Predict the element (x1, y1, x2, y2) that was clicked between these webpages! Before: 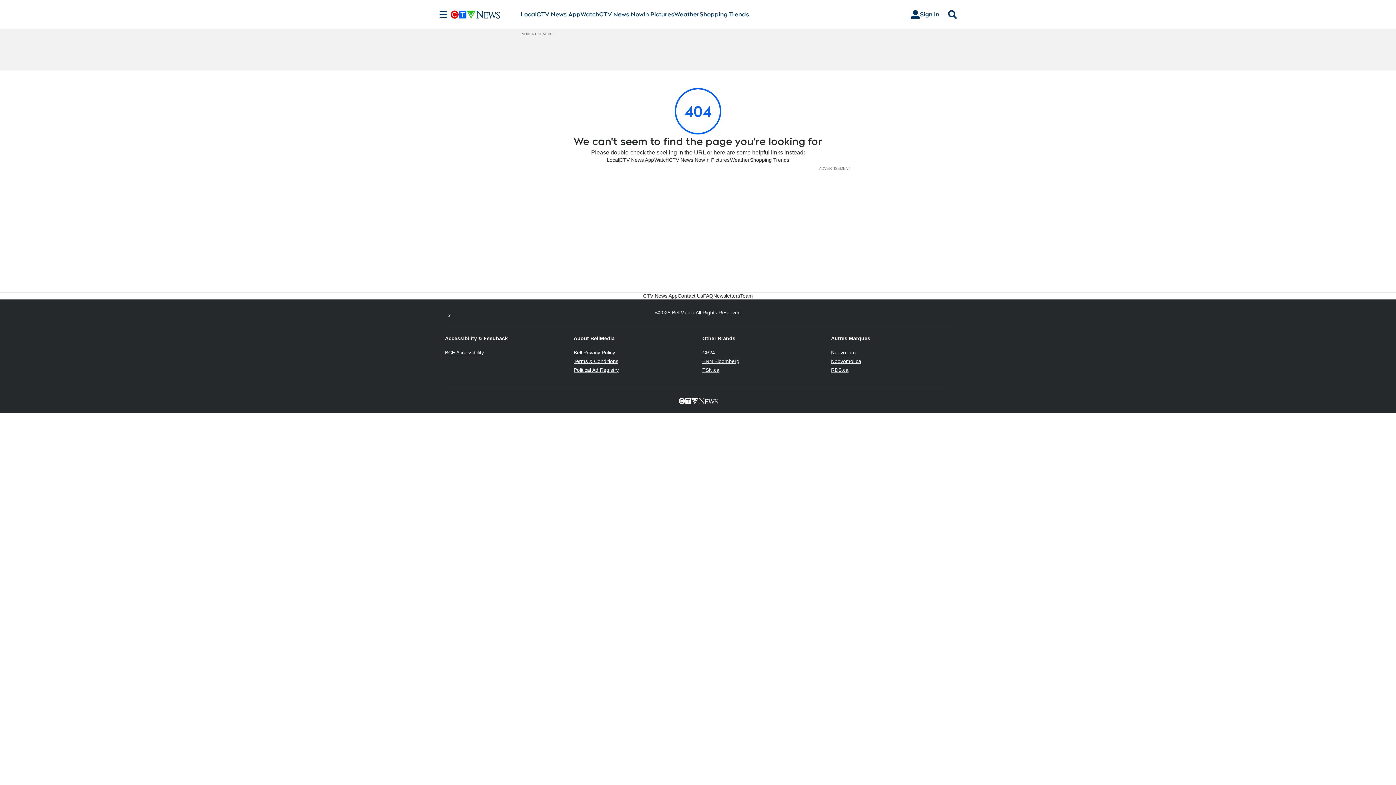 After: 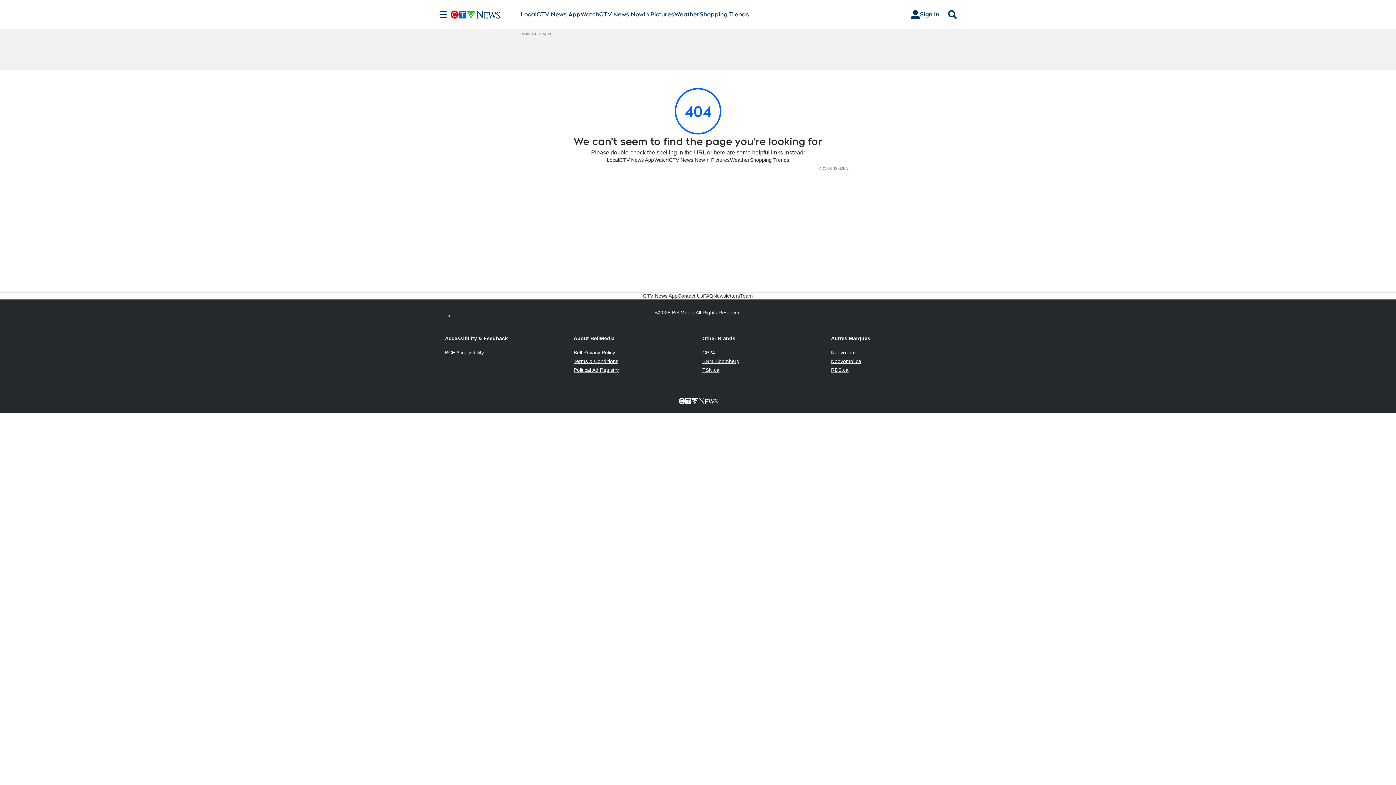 Action: label: BCE Accessibility
Opens in new window bbox: (445, 349, 484, 355)